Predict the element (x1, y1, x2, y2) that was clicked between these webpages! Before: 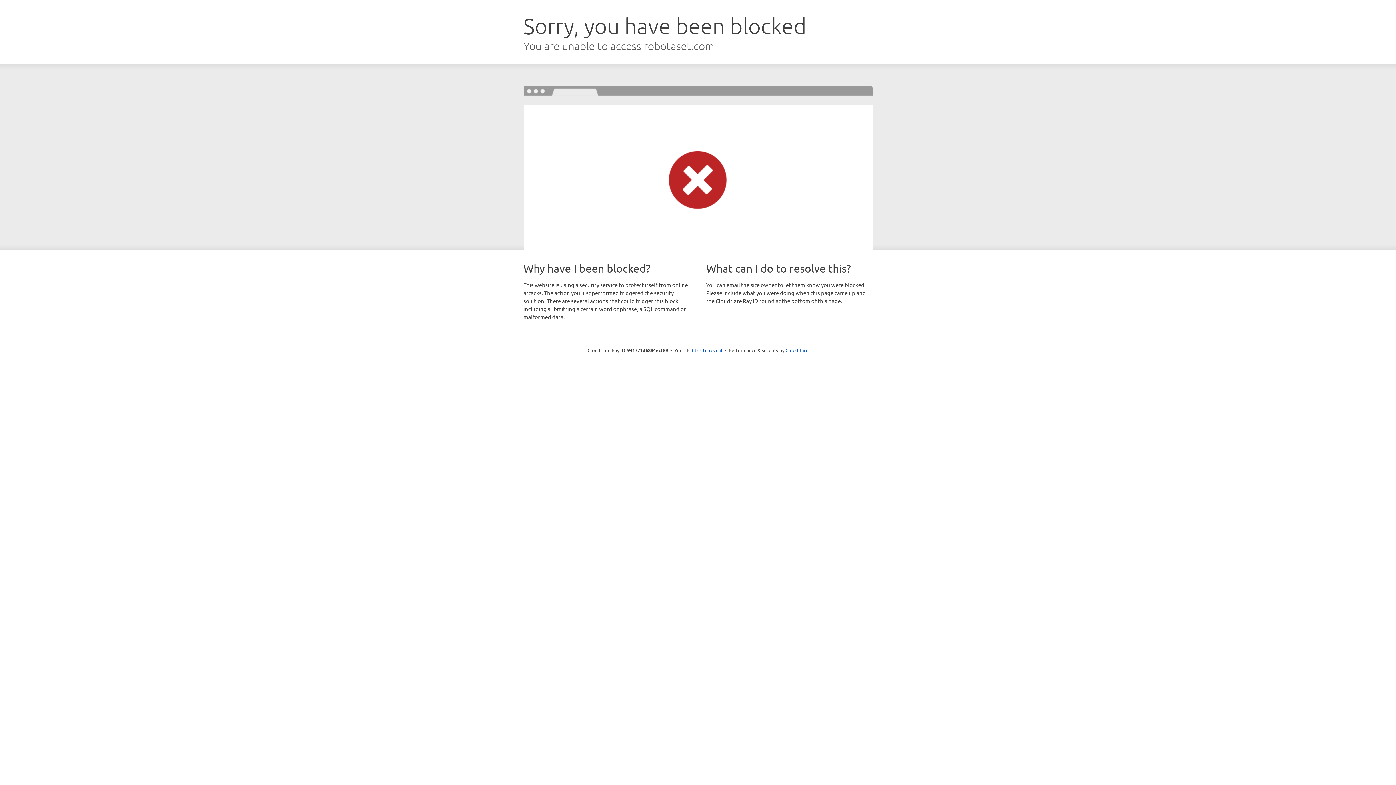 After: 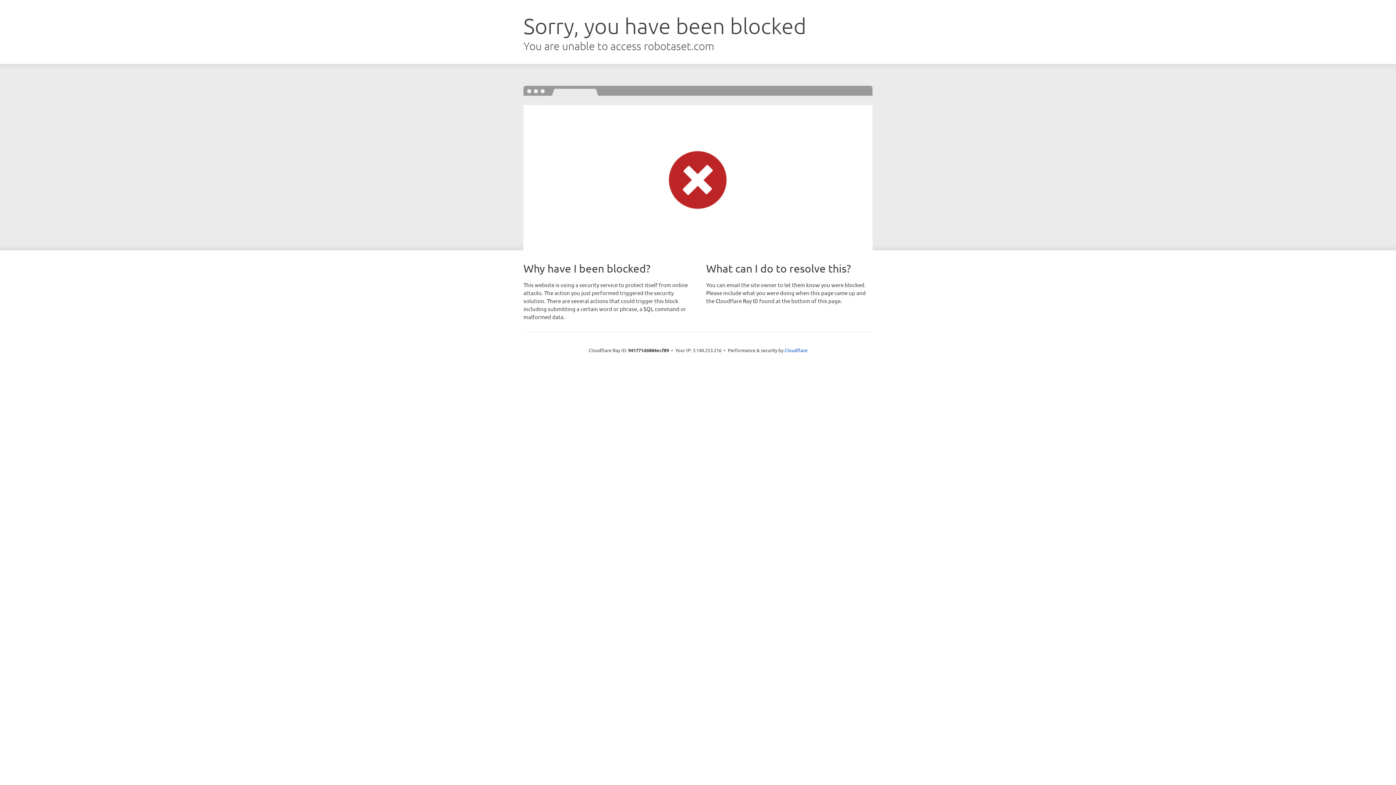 Action: bbox: (692, 346, 722, 353) label: Click to reveal